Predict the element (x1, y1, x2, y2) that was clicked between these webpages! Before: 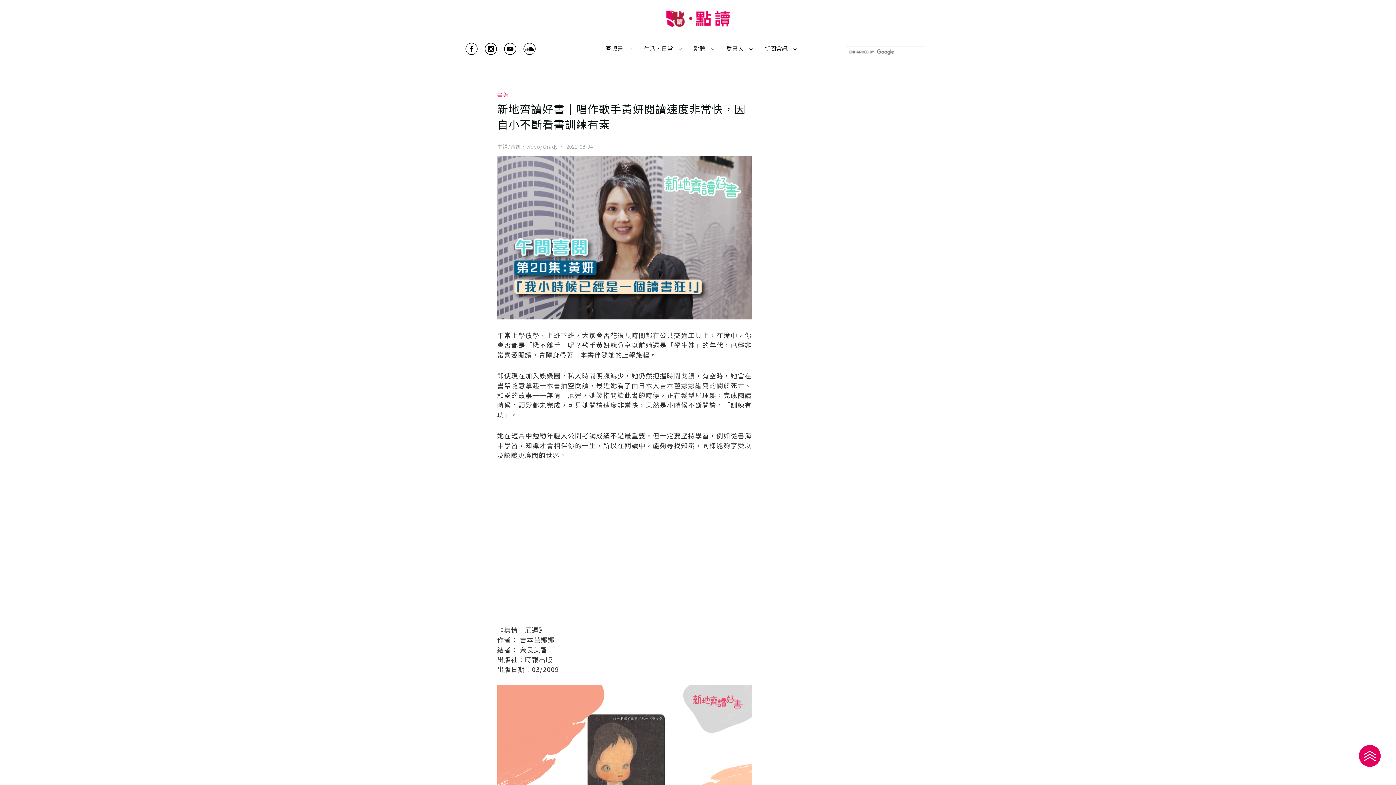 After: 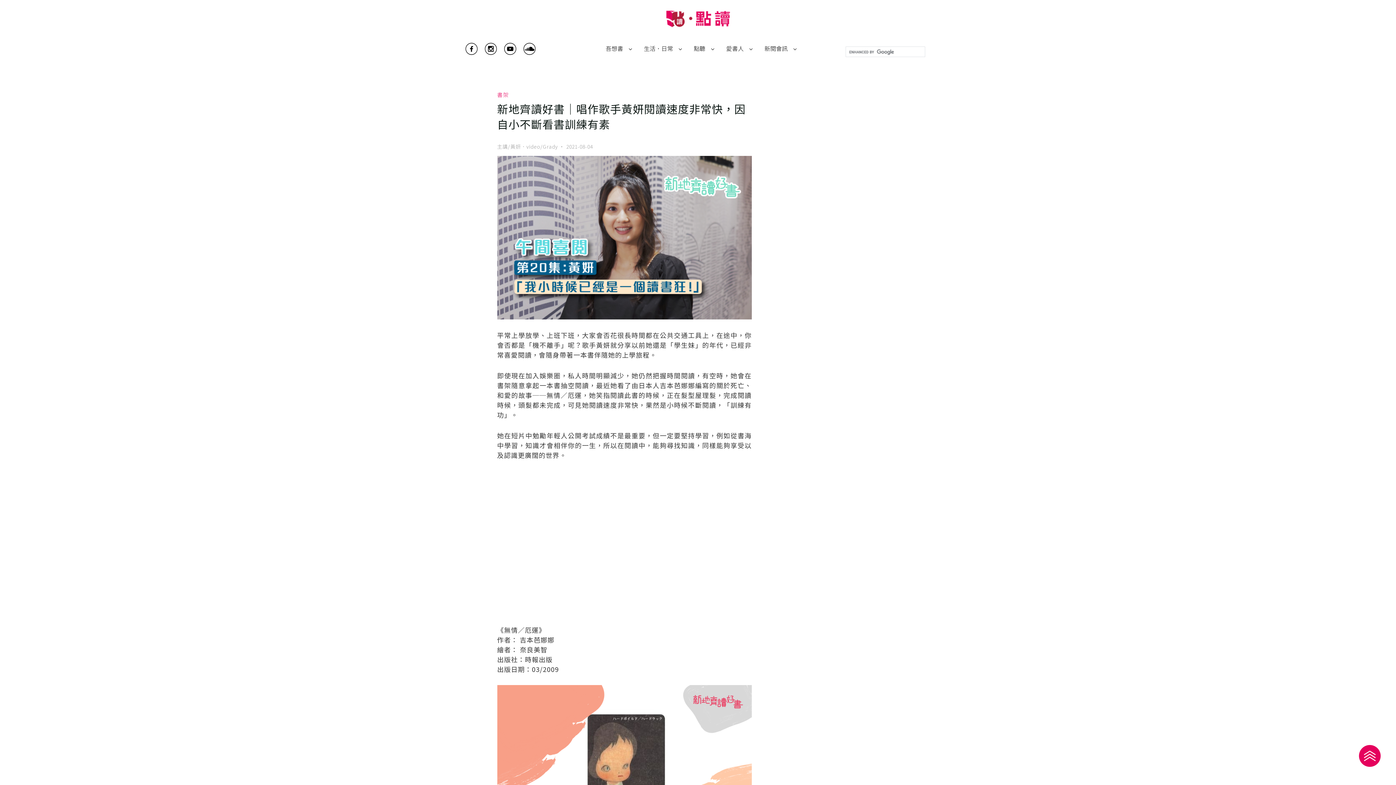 Action: bbox: (1354, 741, 1385, 767)